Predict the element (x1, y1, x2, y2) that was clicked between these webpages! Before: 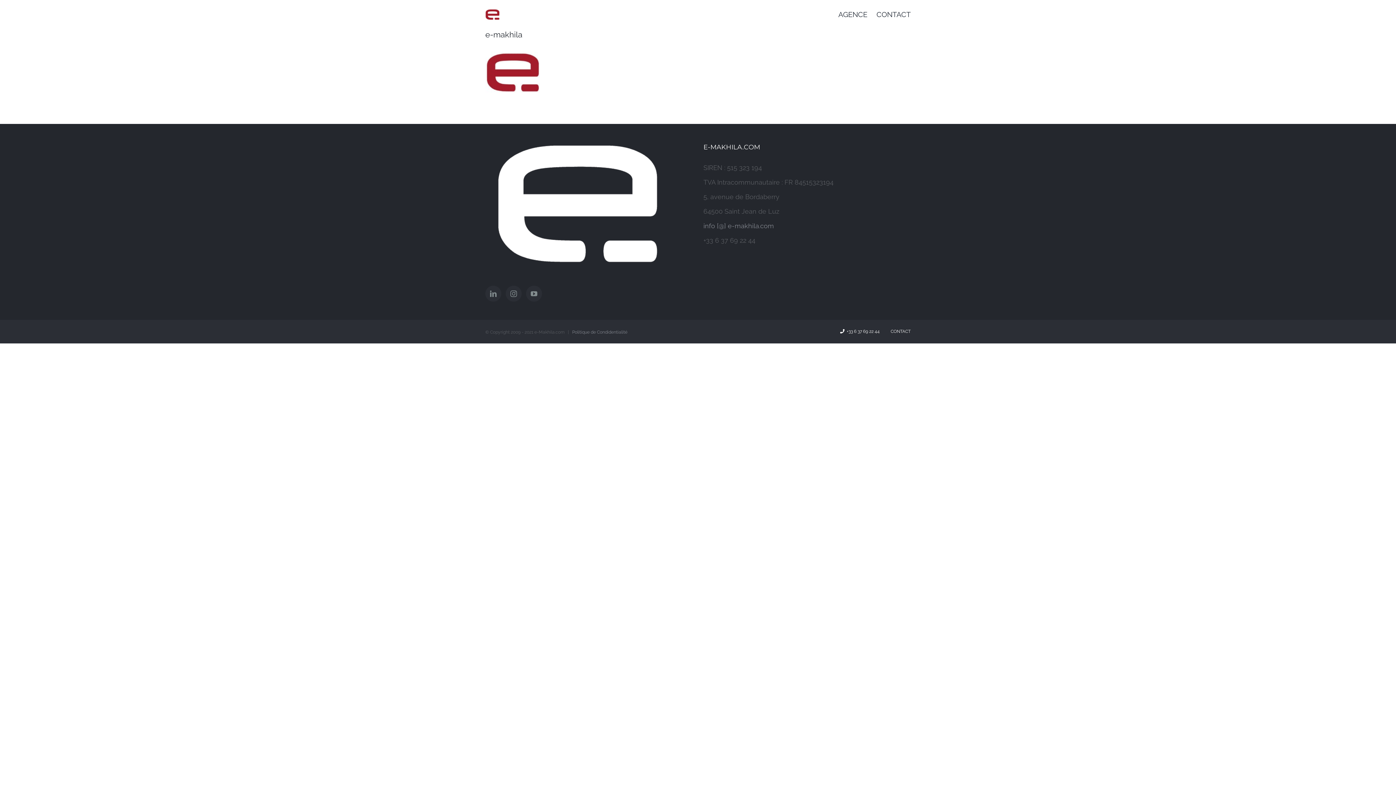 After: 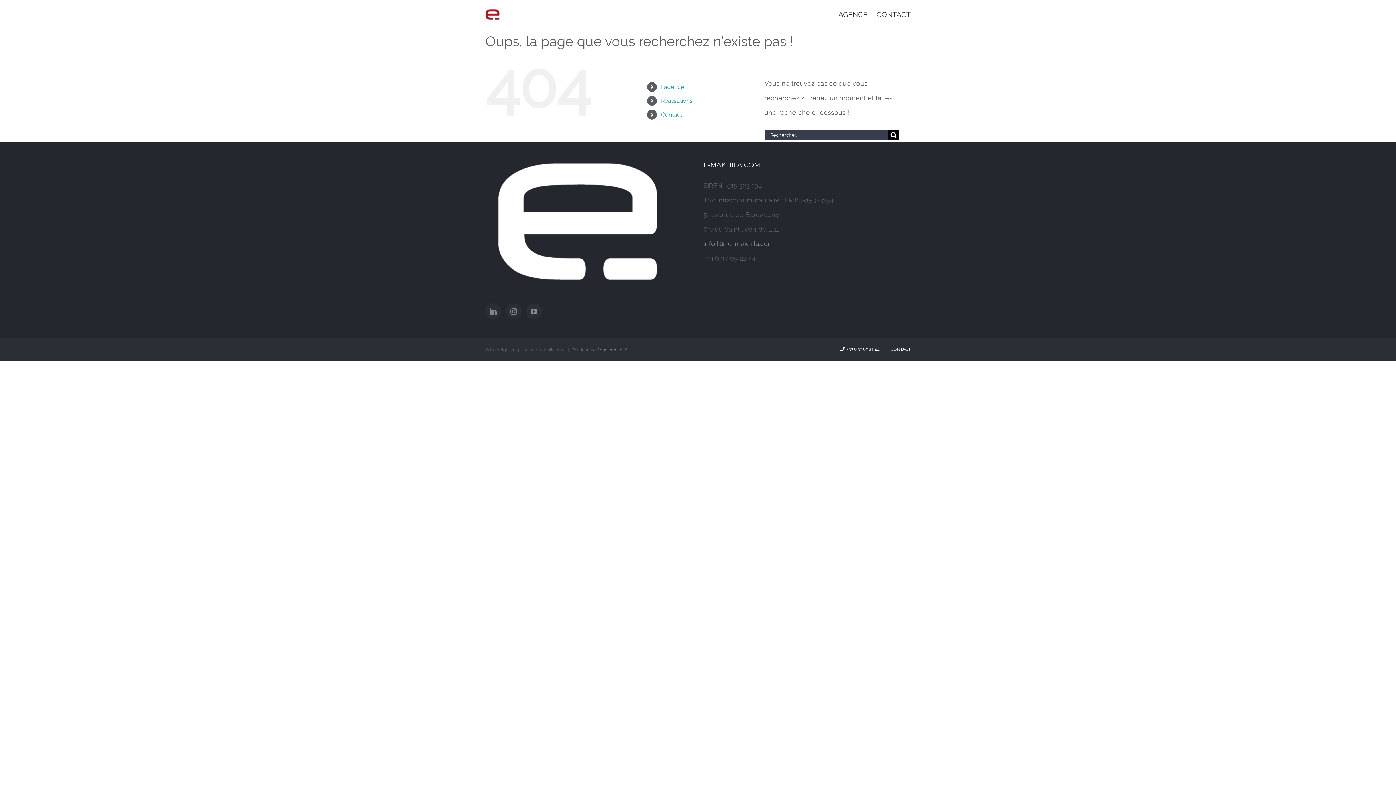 Action: bbox: (703, 218, 910, 233) label: info [@] e-makhila.com